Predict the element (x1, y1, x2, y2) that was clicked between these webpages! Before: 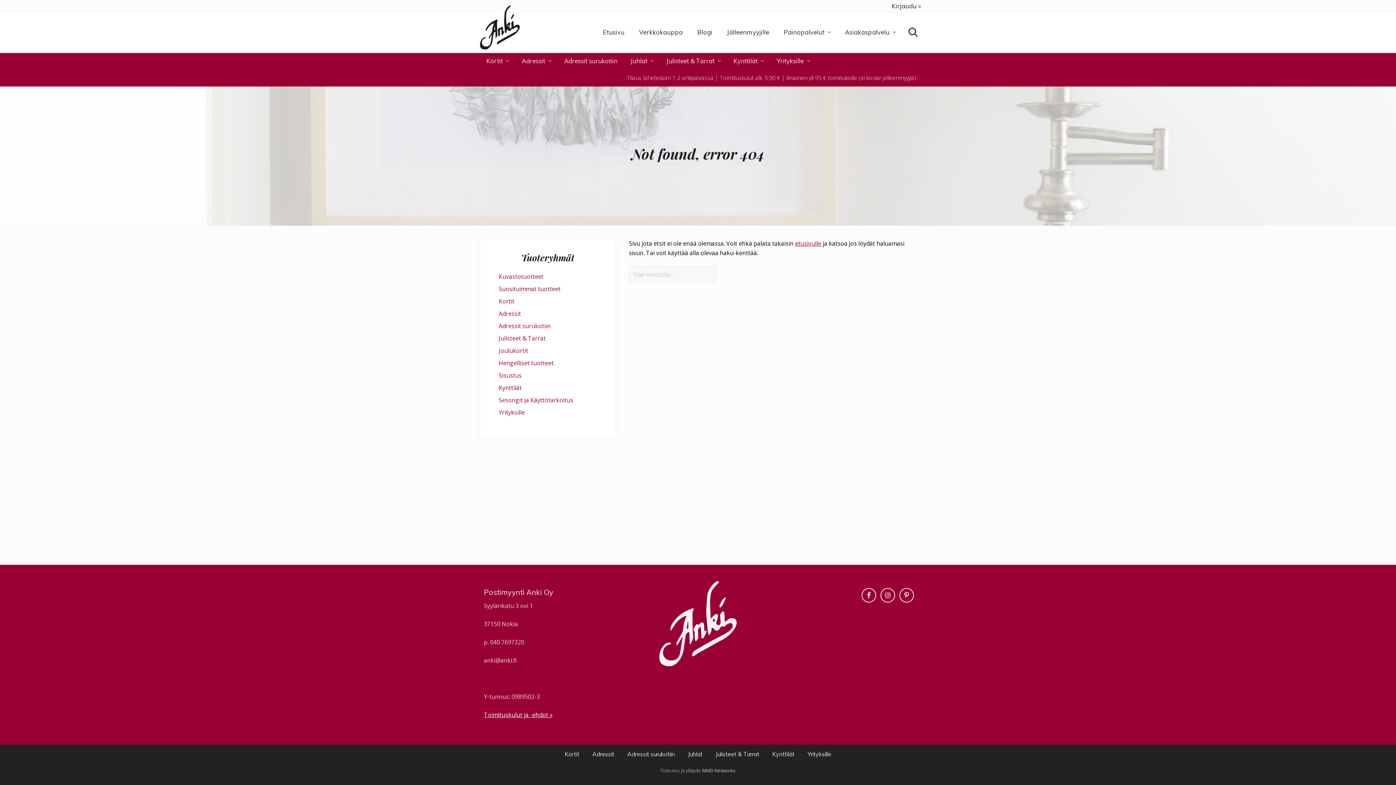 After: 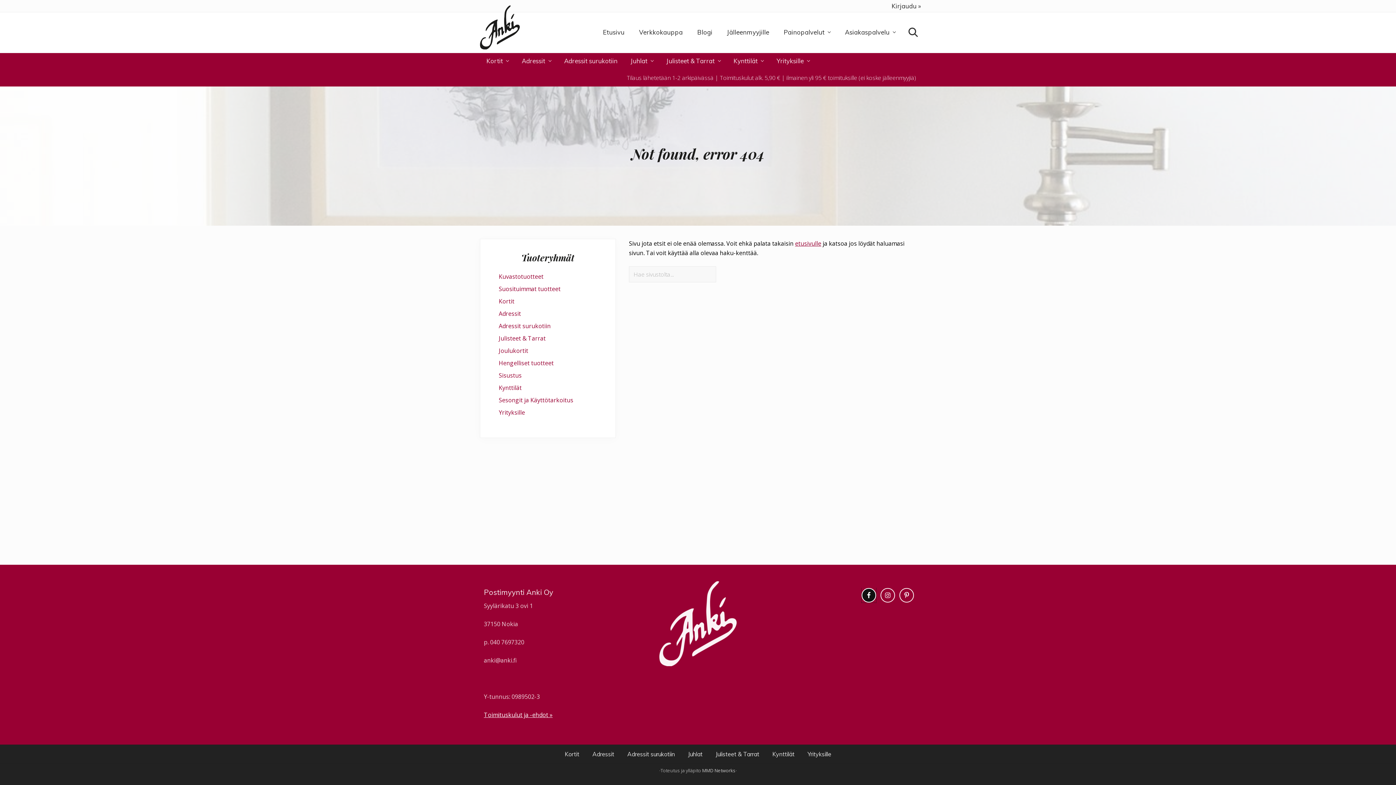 Action: bbox: (861, 588, 876, 602)